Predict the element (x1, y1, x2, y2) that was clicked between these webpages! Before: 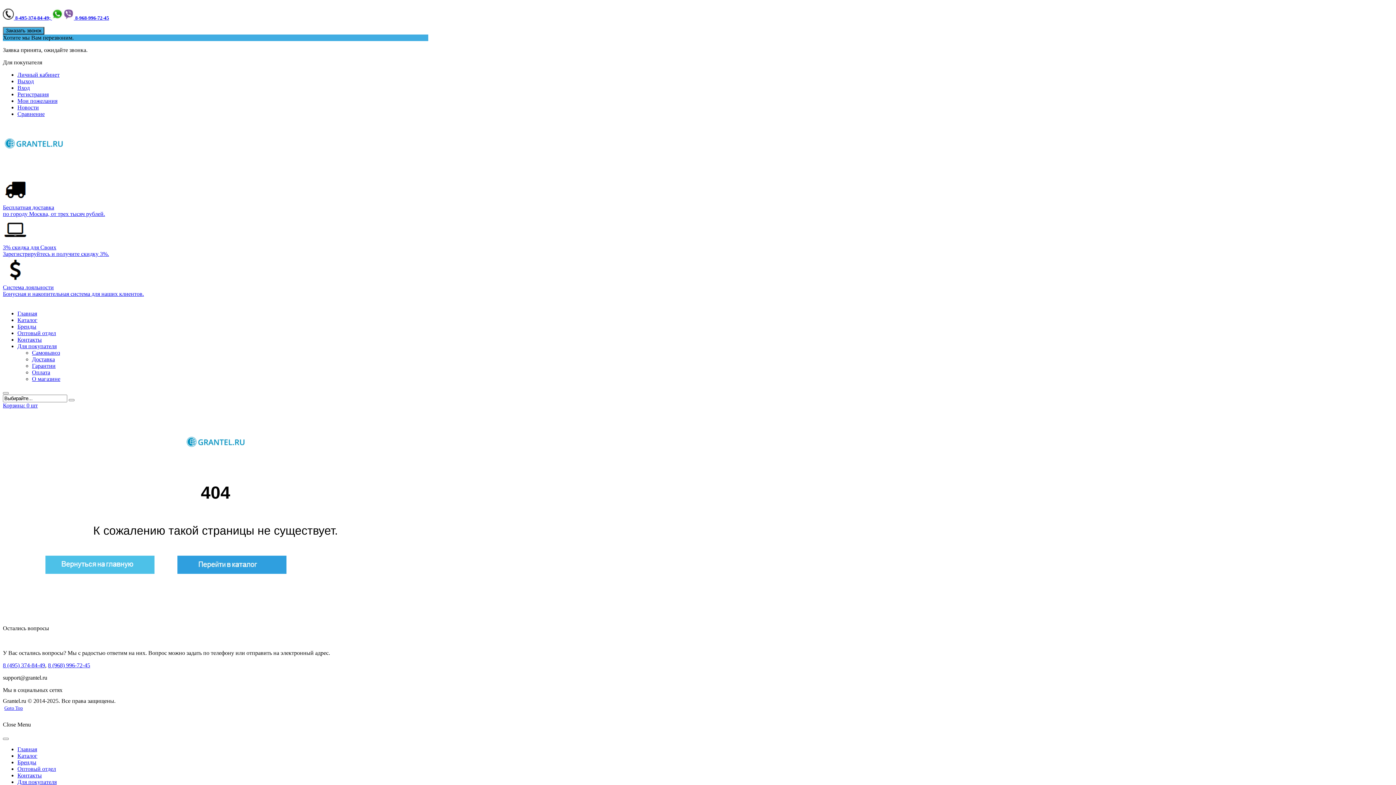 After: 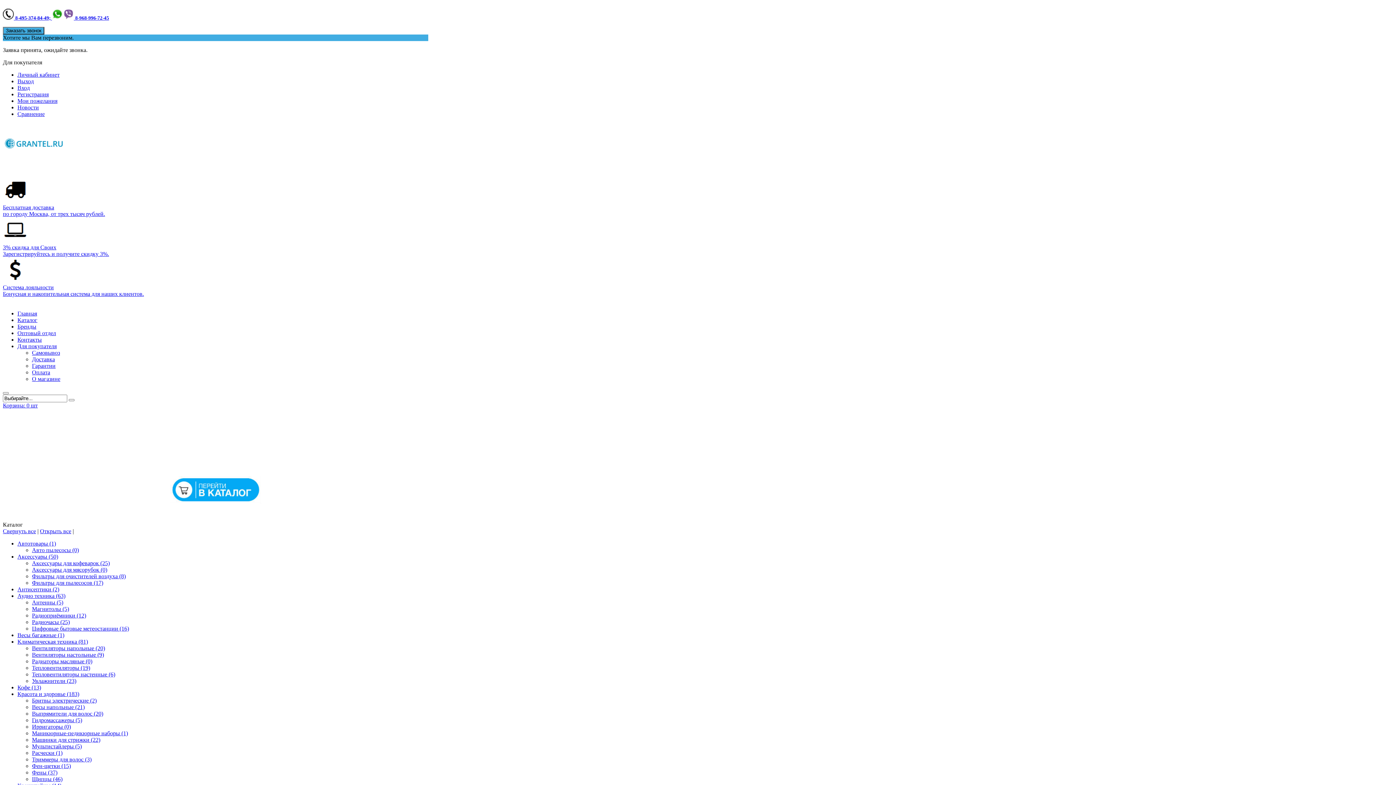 Action: bbox: (17, 310, 37, 316) label: Главная